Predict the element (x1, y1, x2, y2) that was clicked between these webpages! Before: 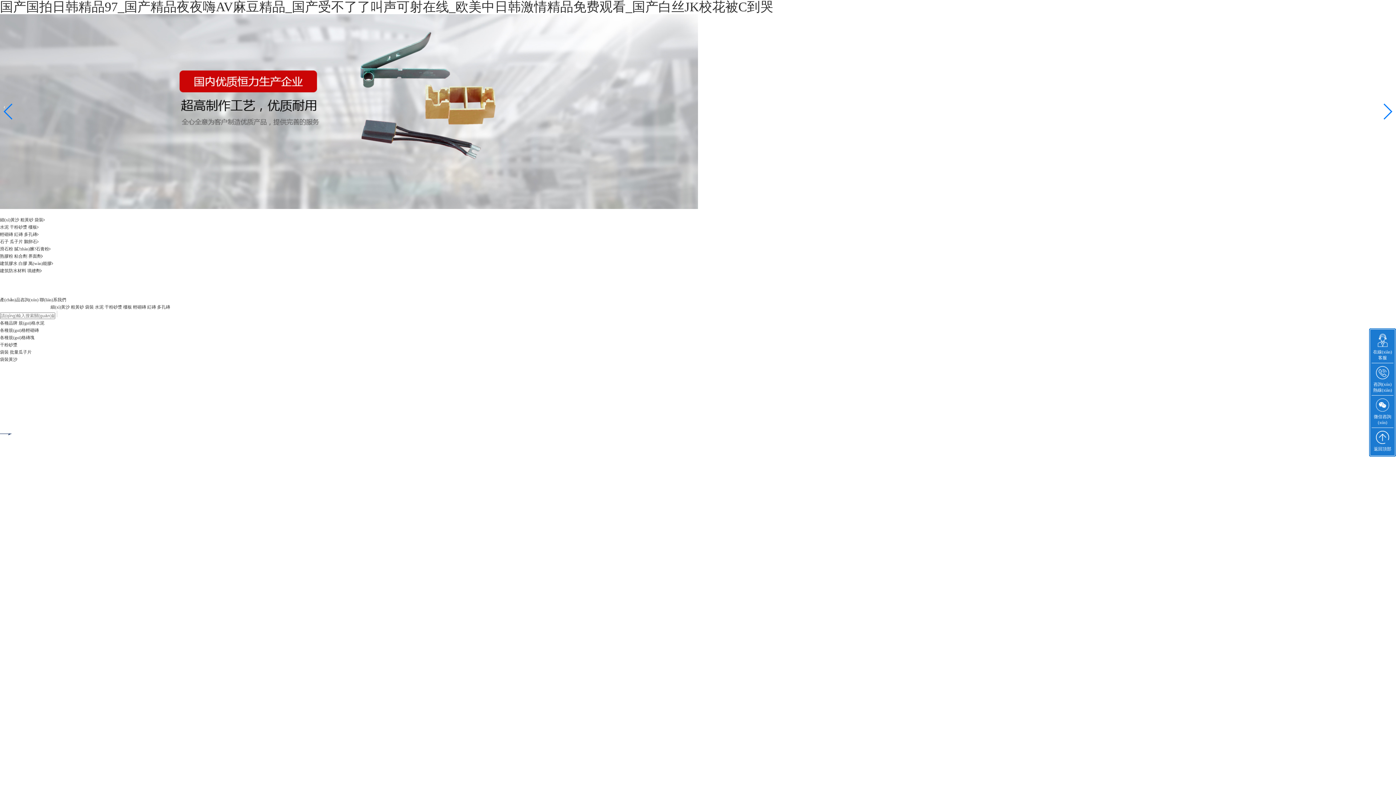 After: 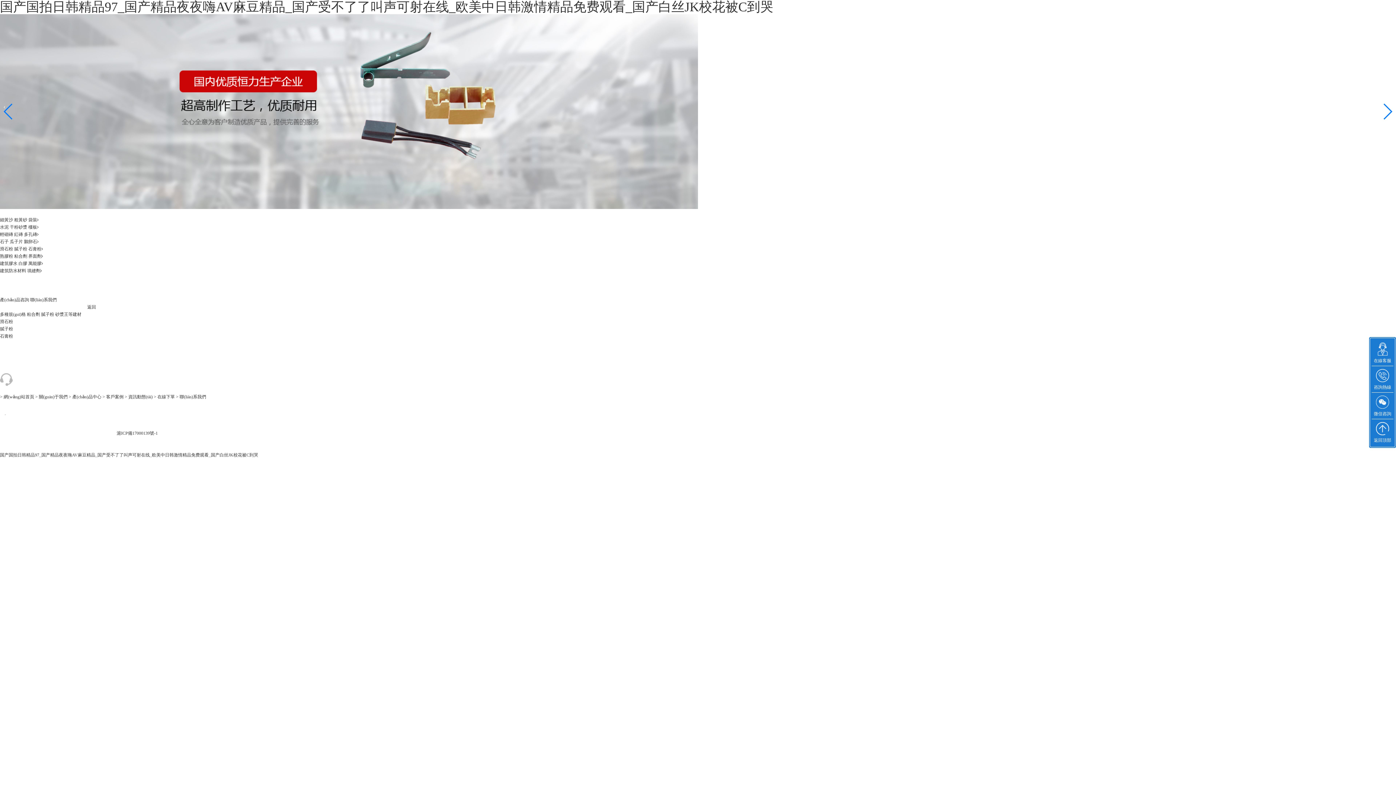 Action: label: 滑石粉 膩?zhàn)臃?石膏粉 bbox: (0, 246, 50, 251)